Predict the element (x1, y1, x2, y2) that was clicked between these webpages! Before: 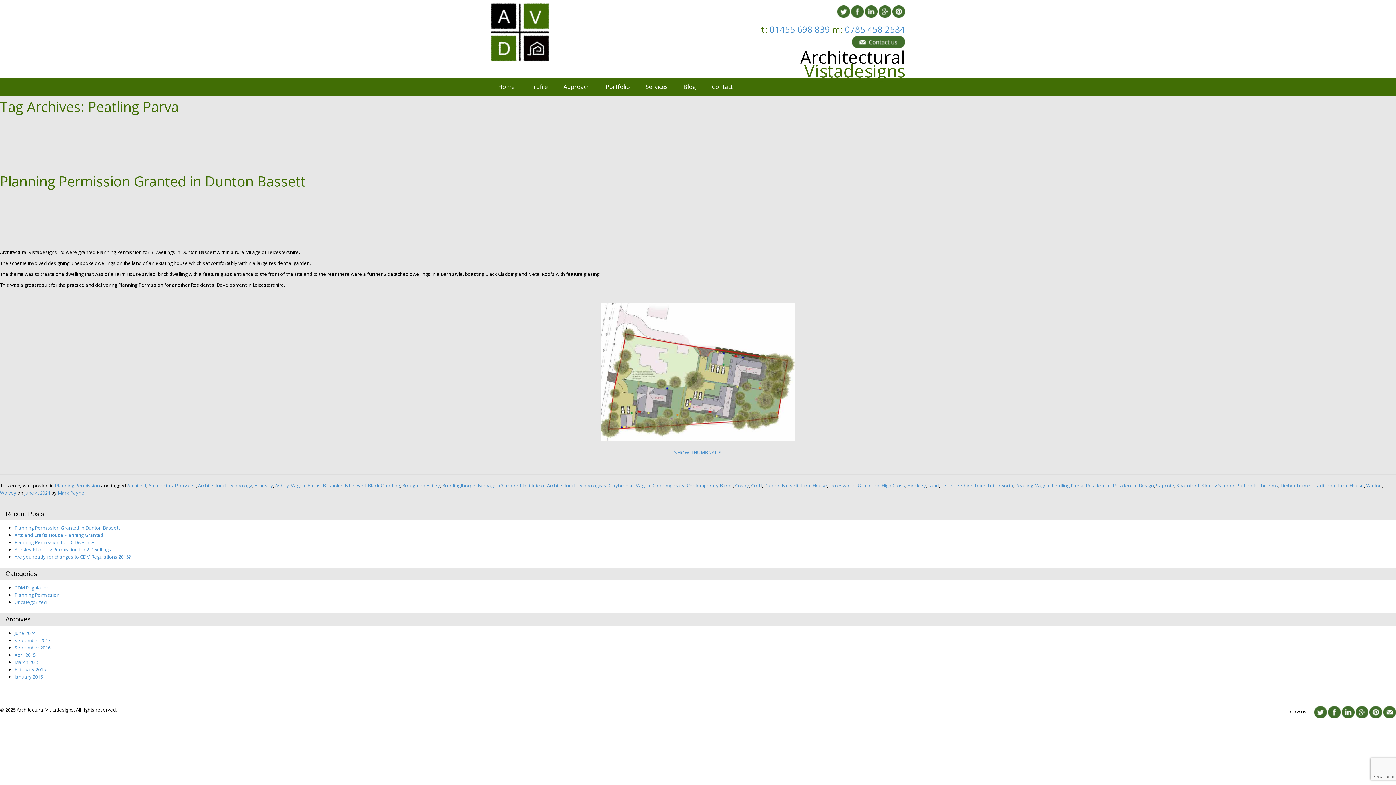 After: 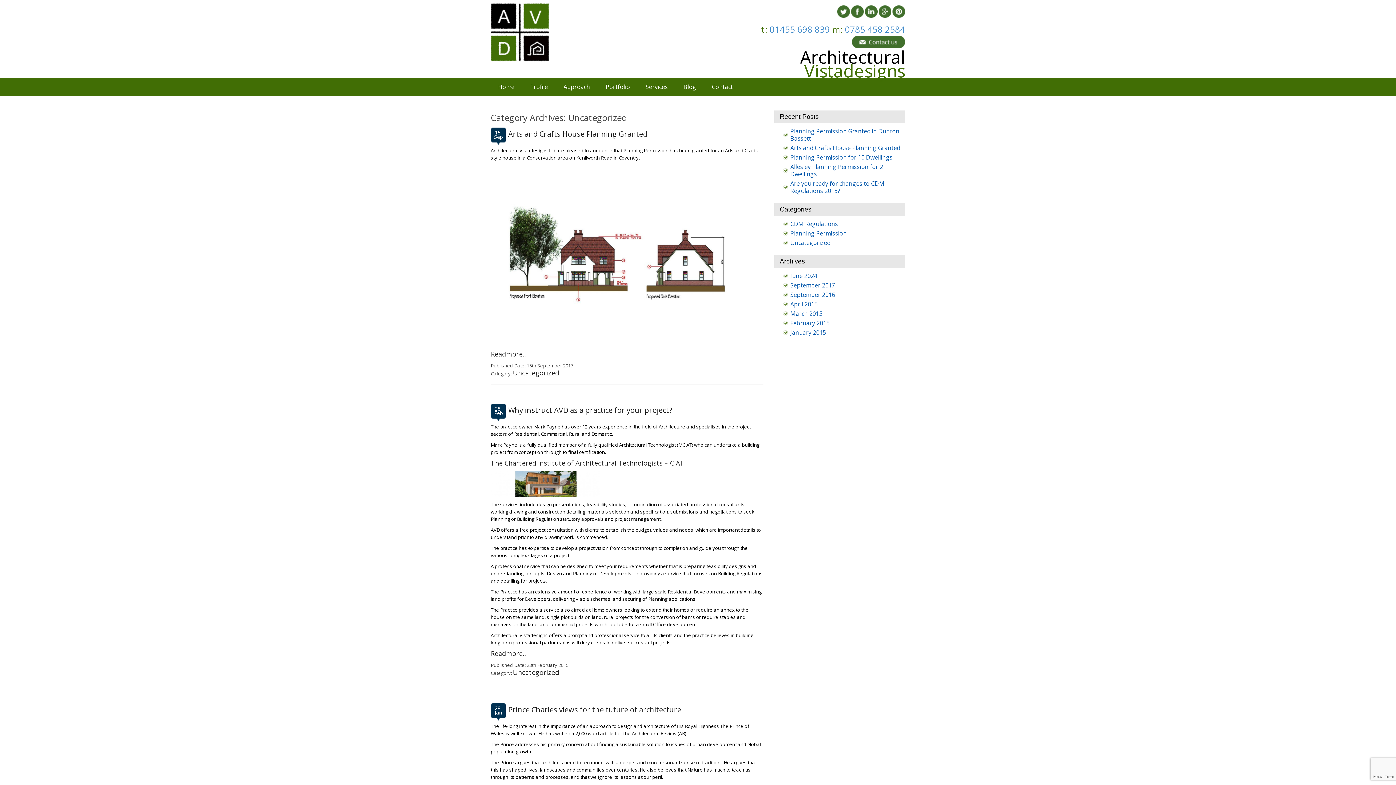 Action: bbox: (14, 599, 46, 605) label: Uncategorized